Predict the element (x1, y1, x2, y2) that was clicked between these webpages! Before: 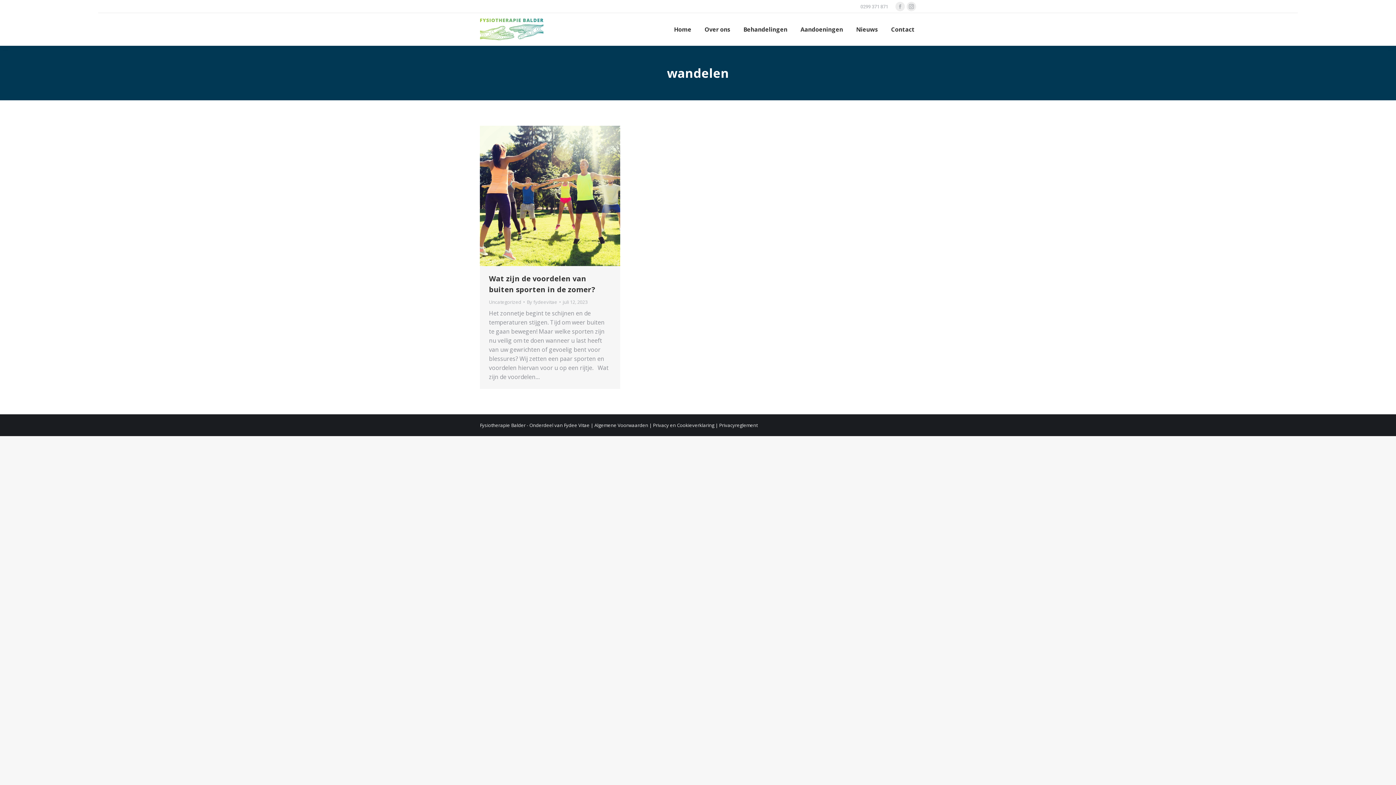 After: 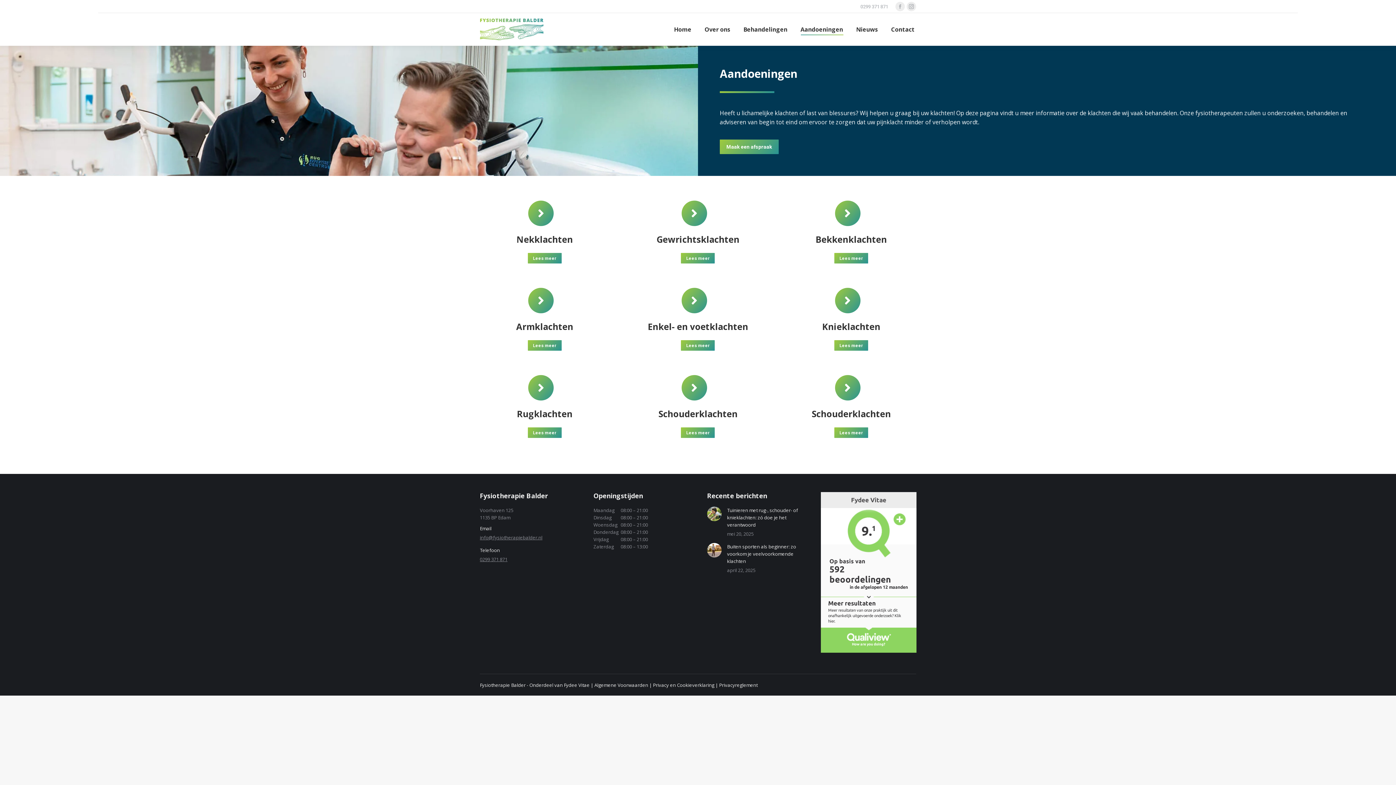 Action: label: Aandoeningen bbox: (799, 19, 844, 39)